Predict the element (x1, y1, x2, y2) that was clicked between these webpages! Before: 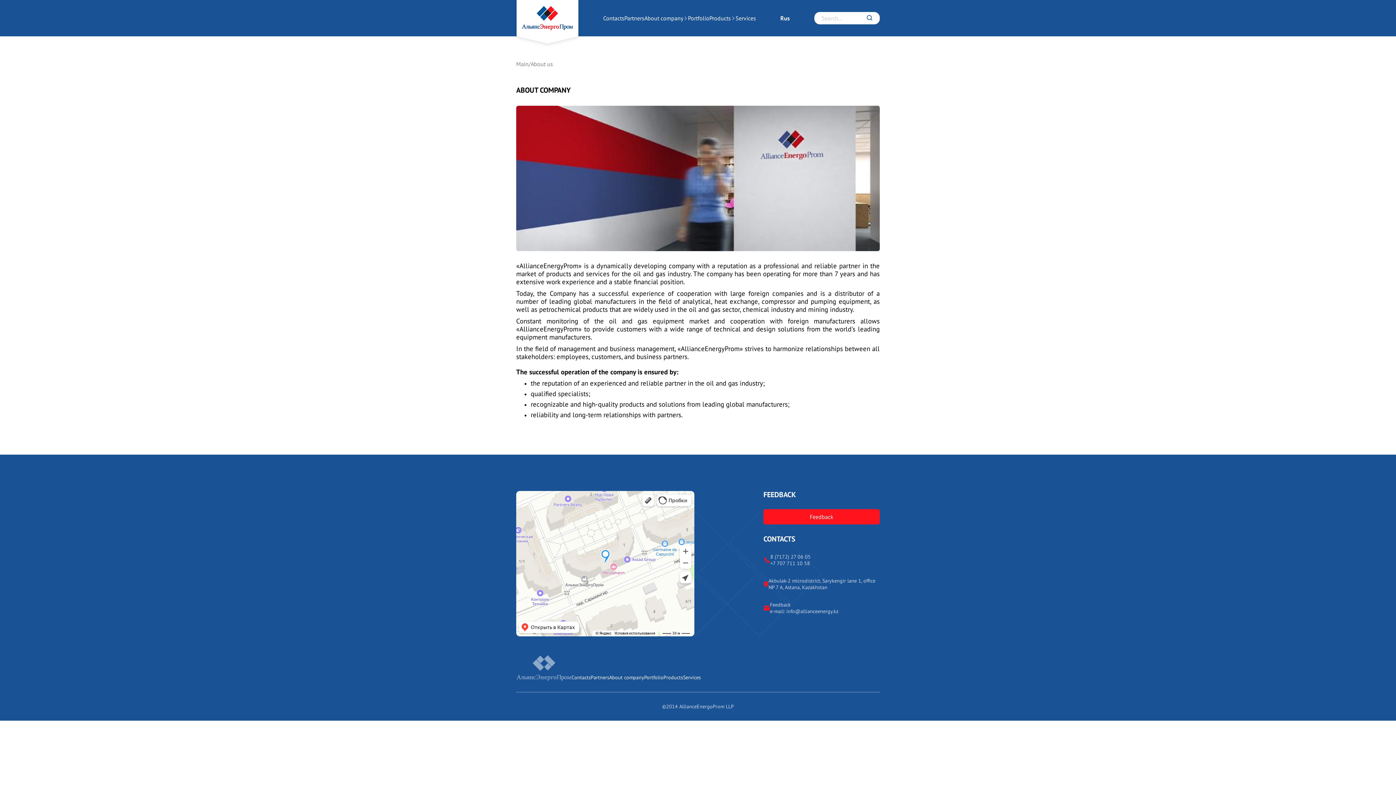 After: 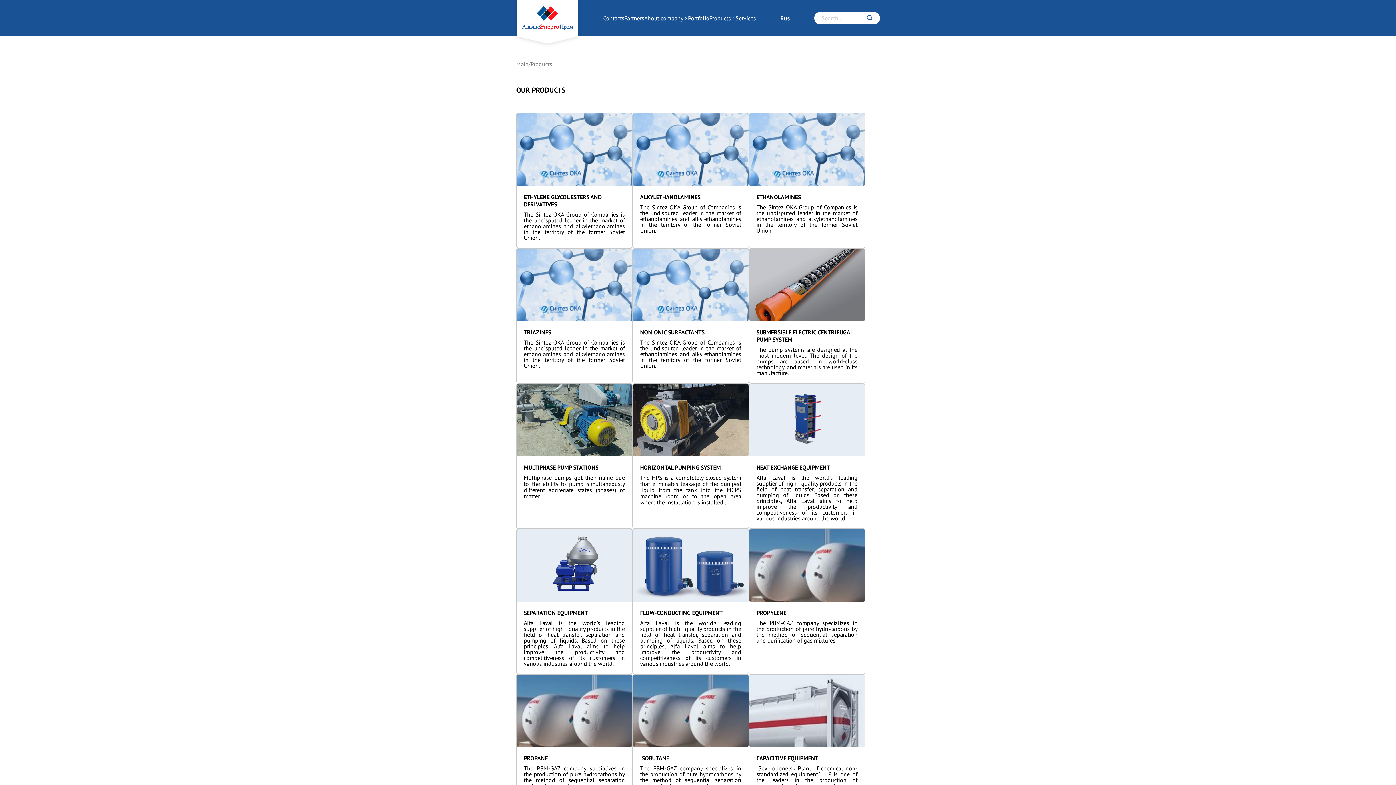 Action: label: Products bbox: (709, 14, 731, 21)